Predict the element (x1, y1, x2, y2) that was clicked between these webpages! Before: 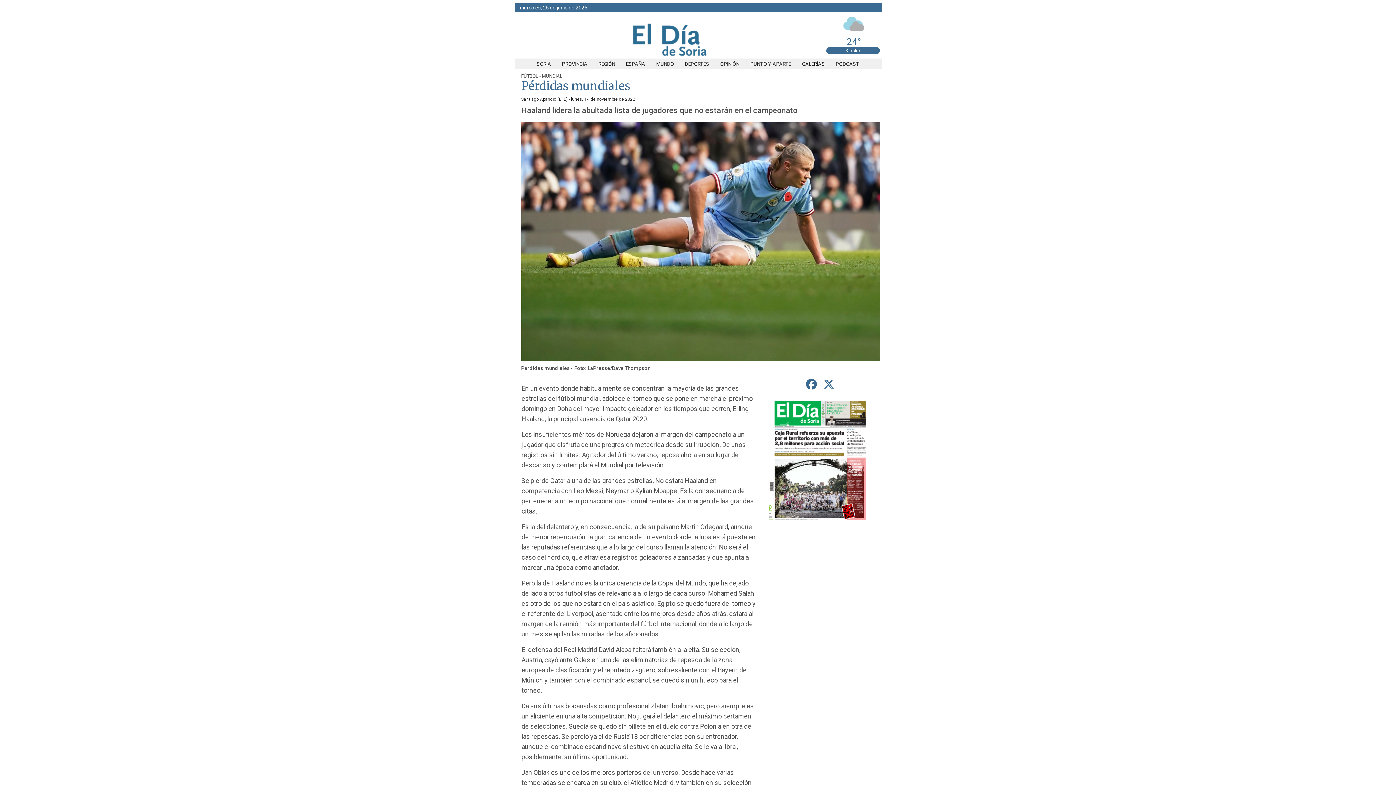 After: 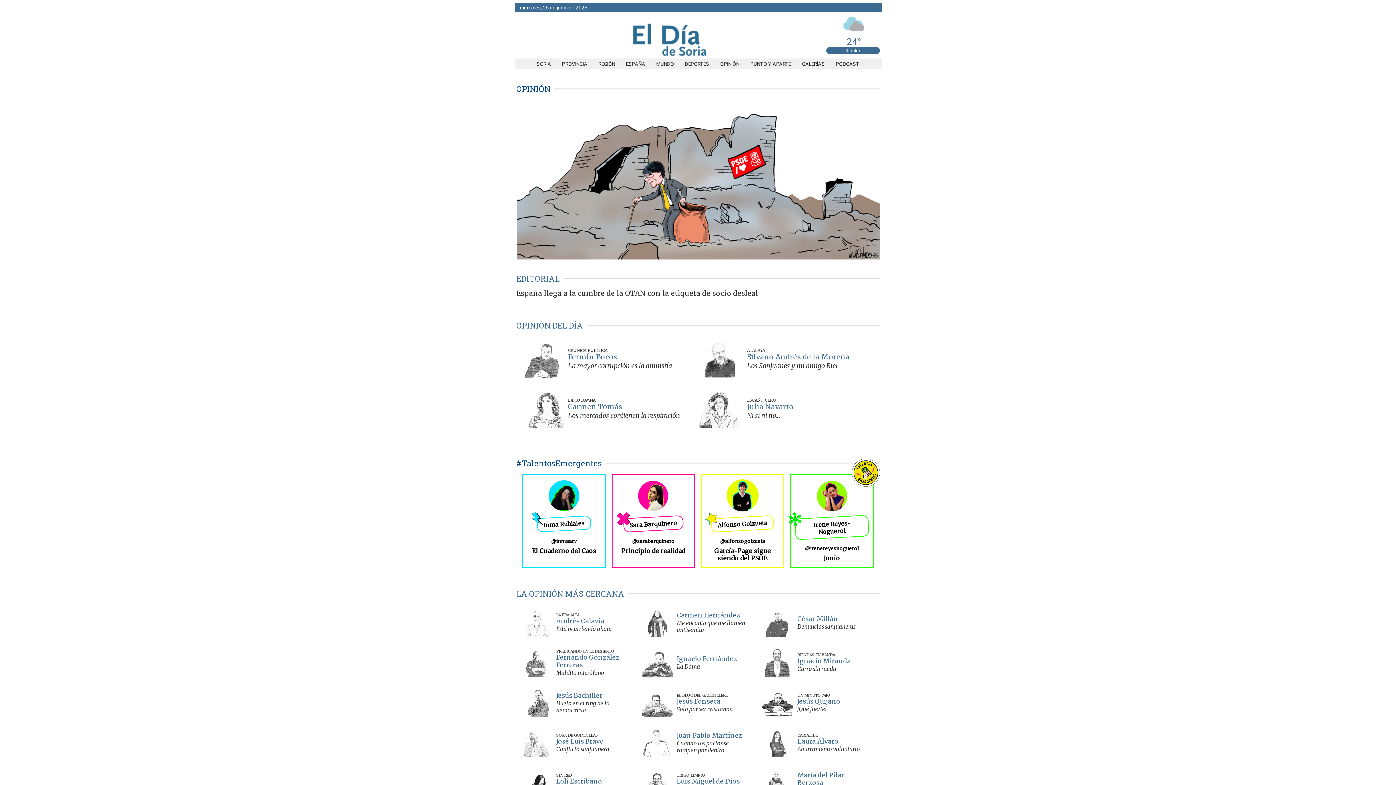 Action: bbox: (714, 61, 745, 66) label: OPINIÓN